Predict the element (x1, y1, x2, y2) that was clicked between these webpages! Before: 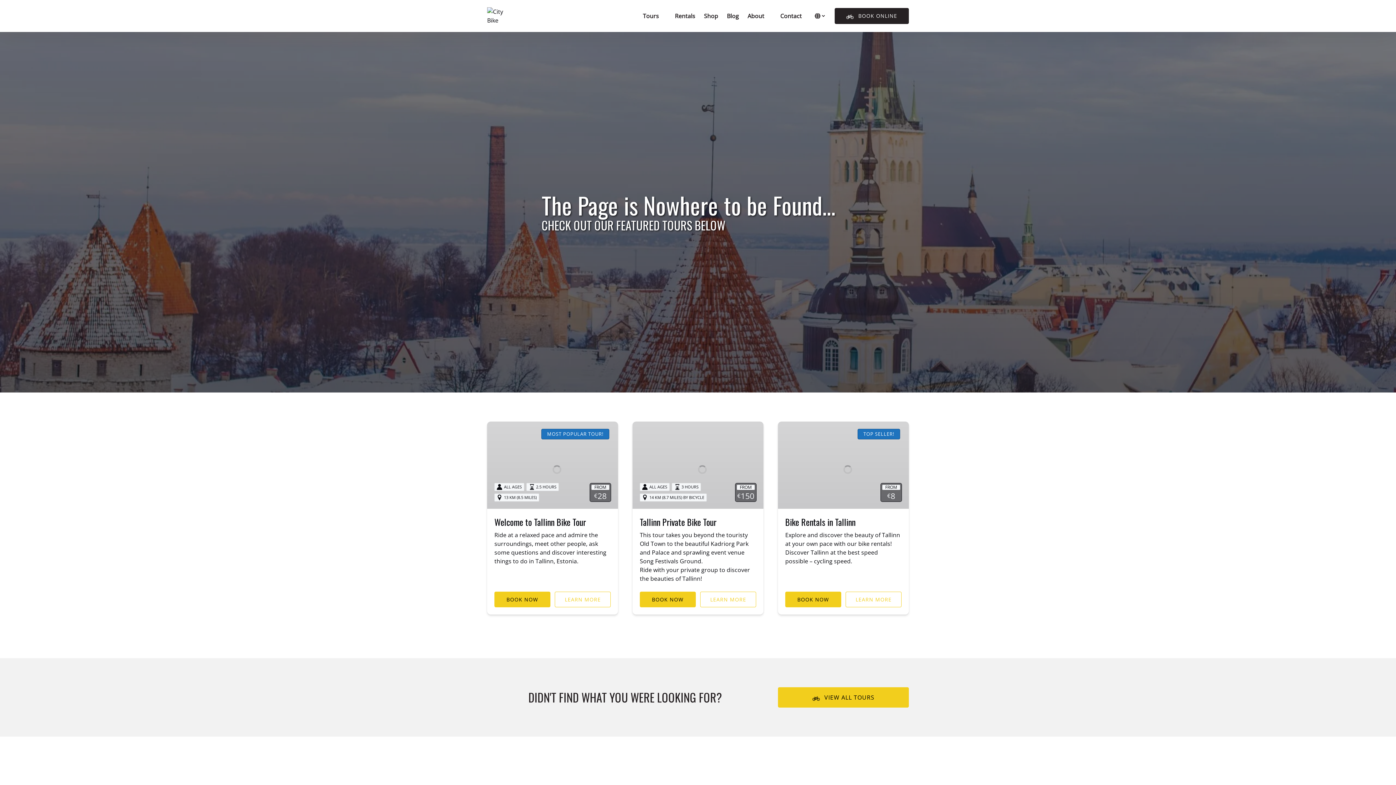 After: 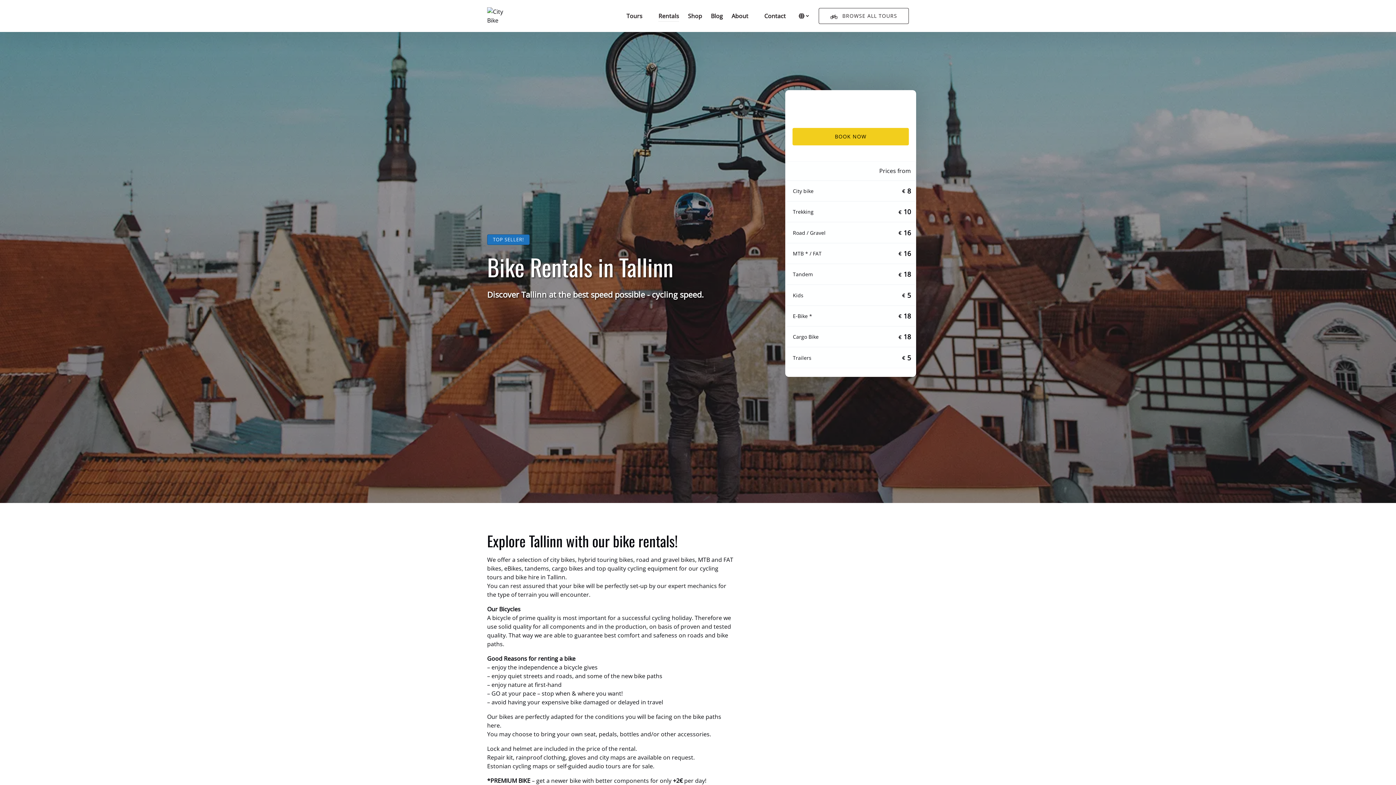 Action: label: Bike Rentals in Tallinn
TOP SELLER!
FROM
€8 bbox: (778, 421, 909, 509)